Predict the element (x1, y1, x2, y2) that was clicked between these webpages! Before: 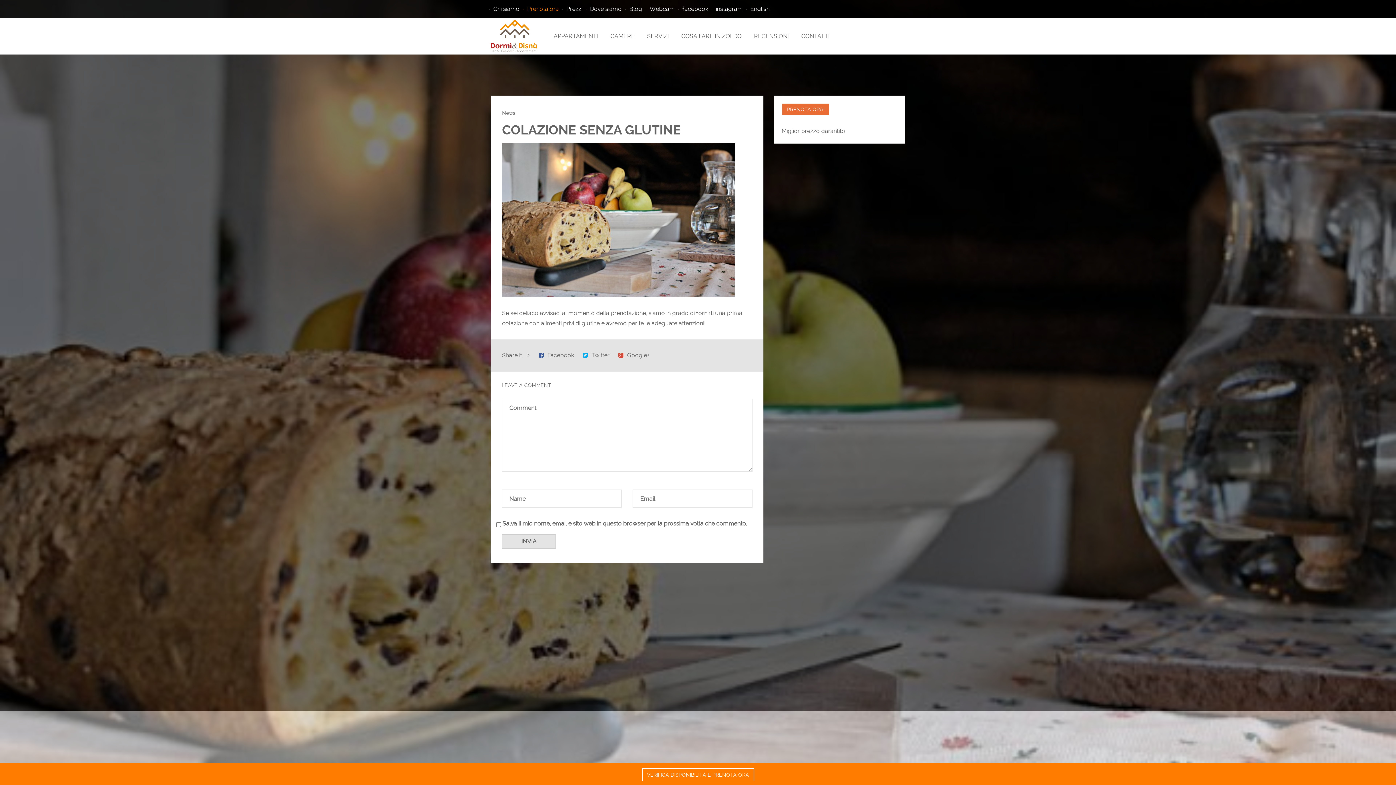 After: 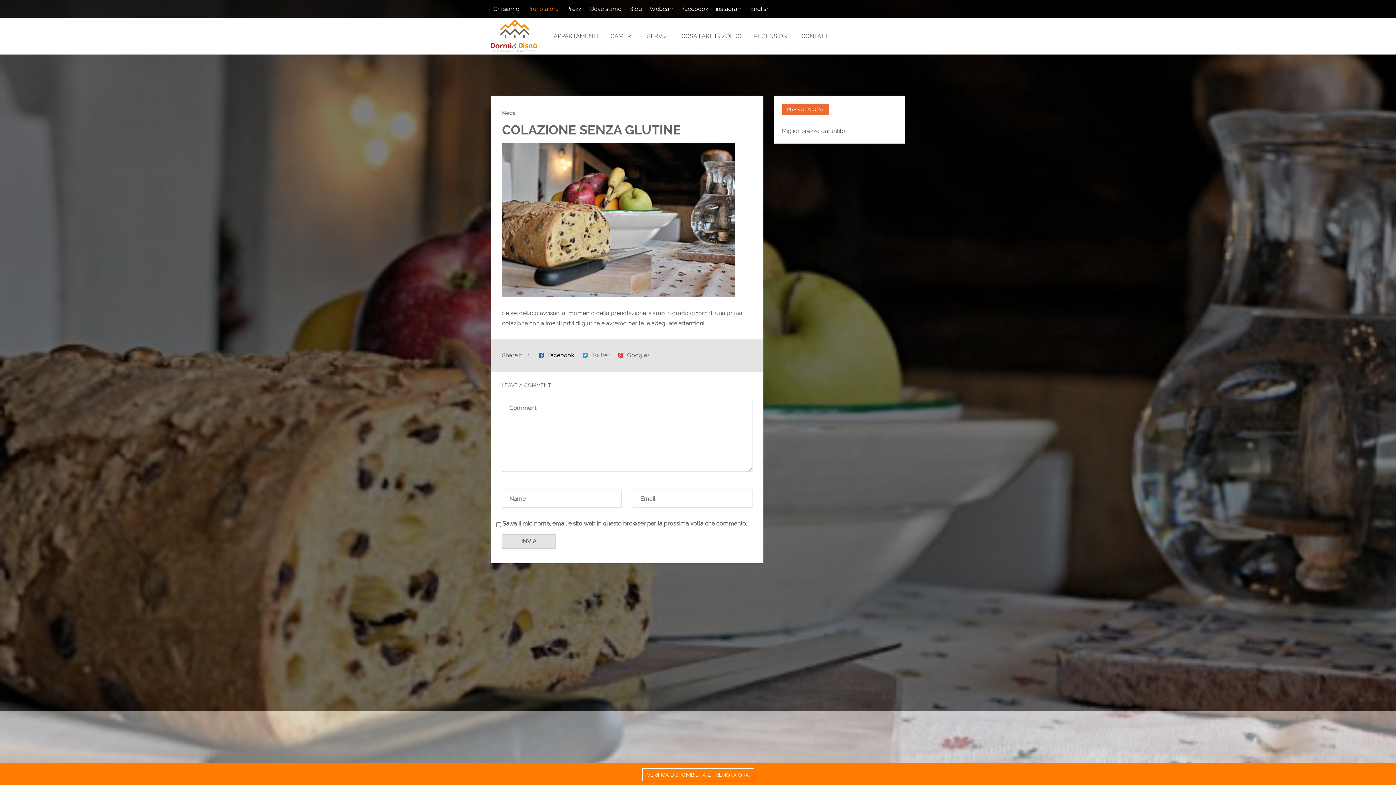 Action: label: Facebook bbox: (538, 352, 574, 358)